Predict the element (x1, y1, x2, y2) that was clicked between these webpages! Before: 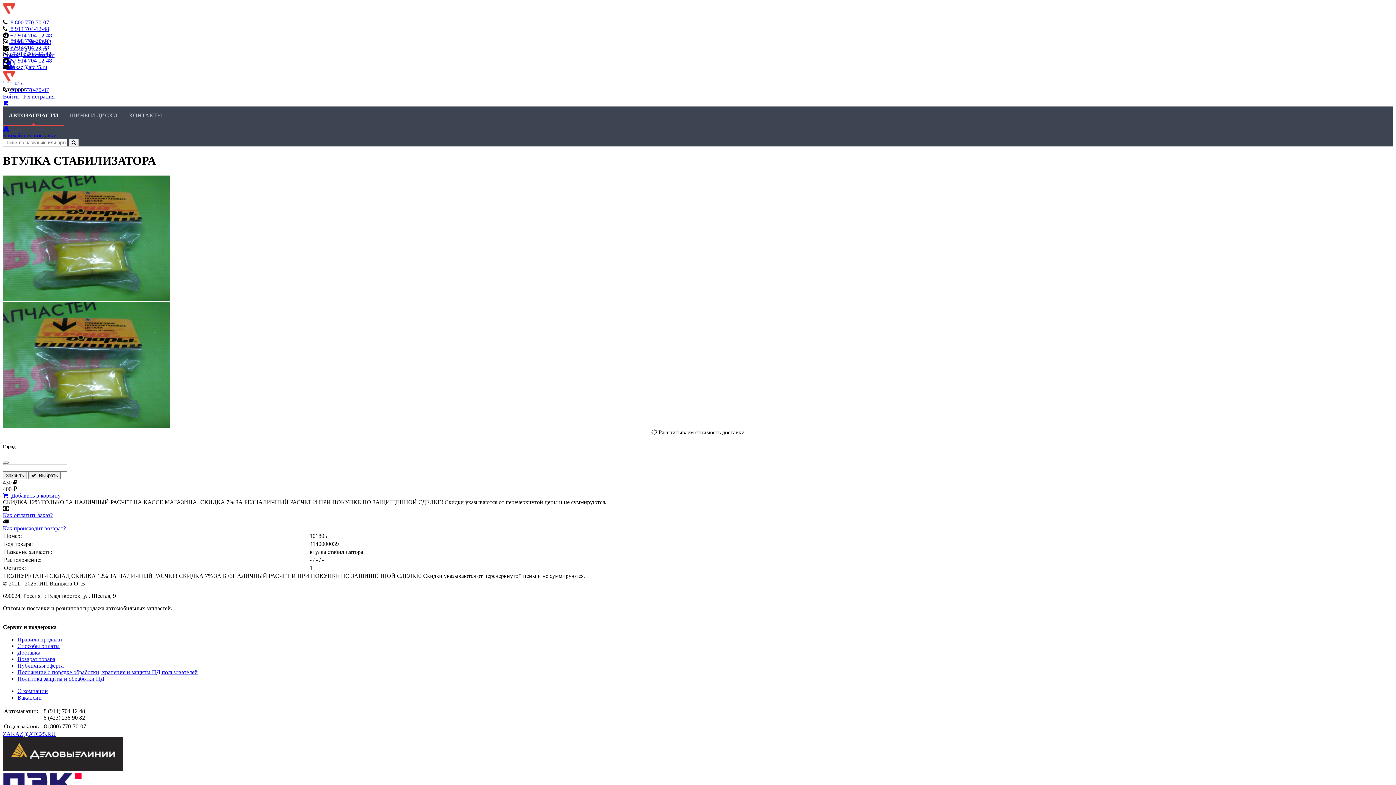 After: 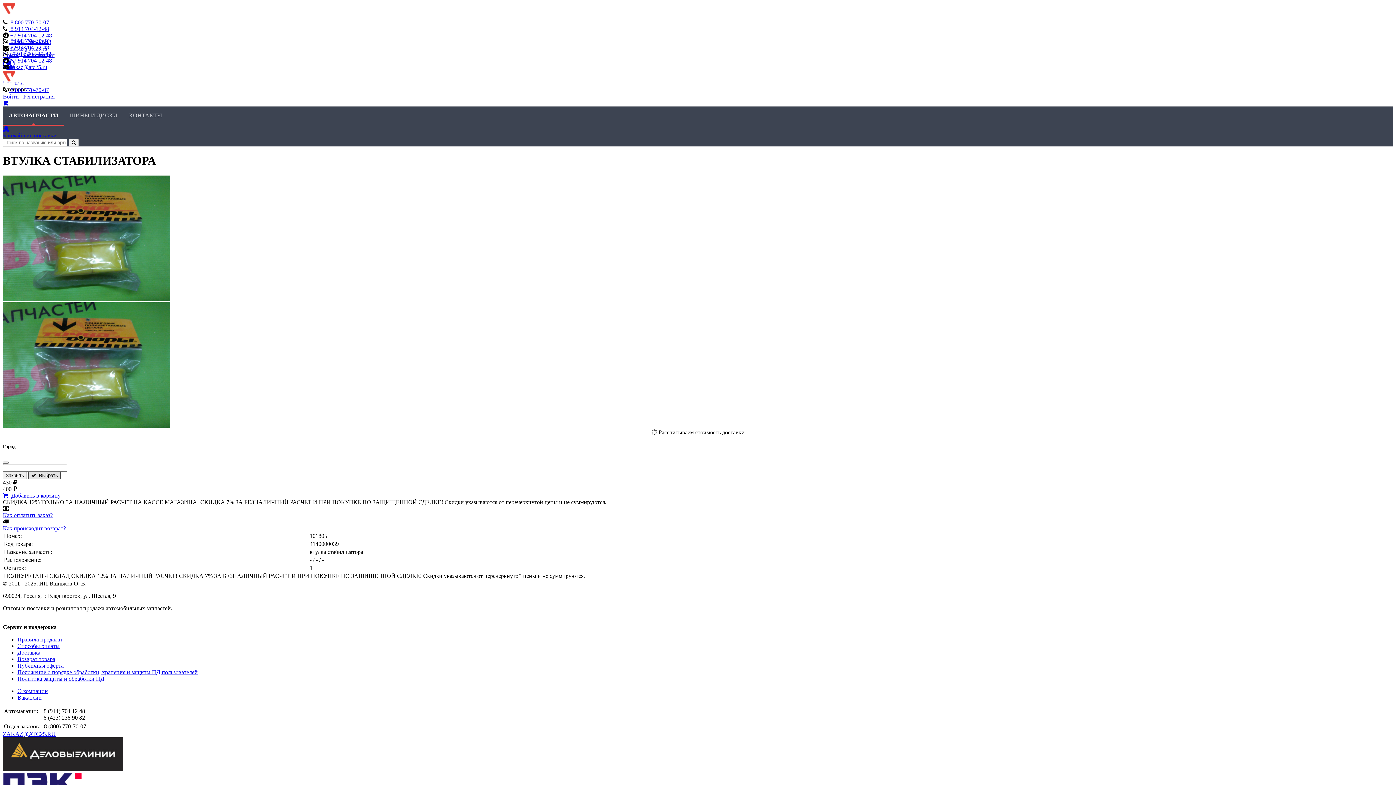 Action: bbox: (28, 472, 60, 479) label:   Выбрать